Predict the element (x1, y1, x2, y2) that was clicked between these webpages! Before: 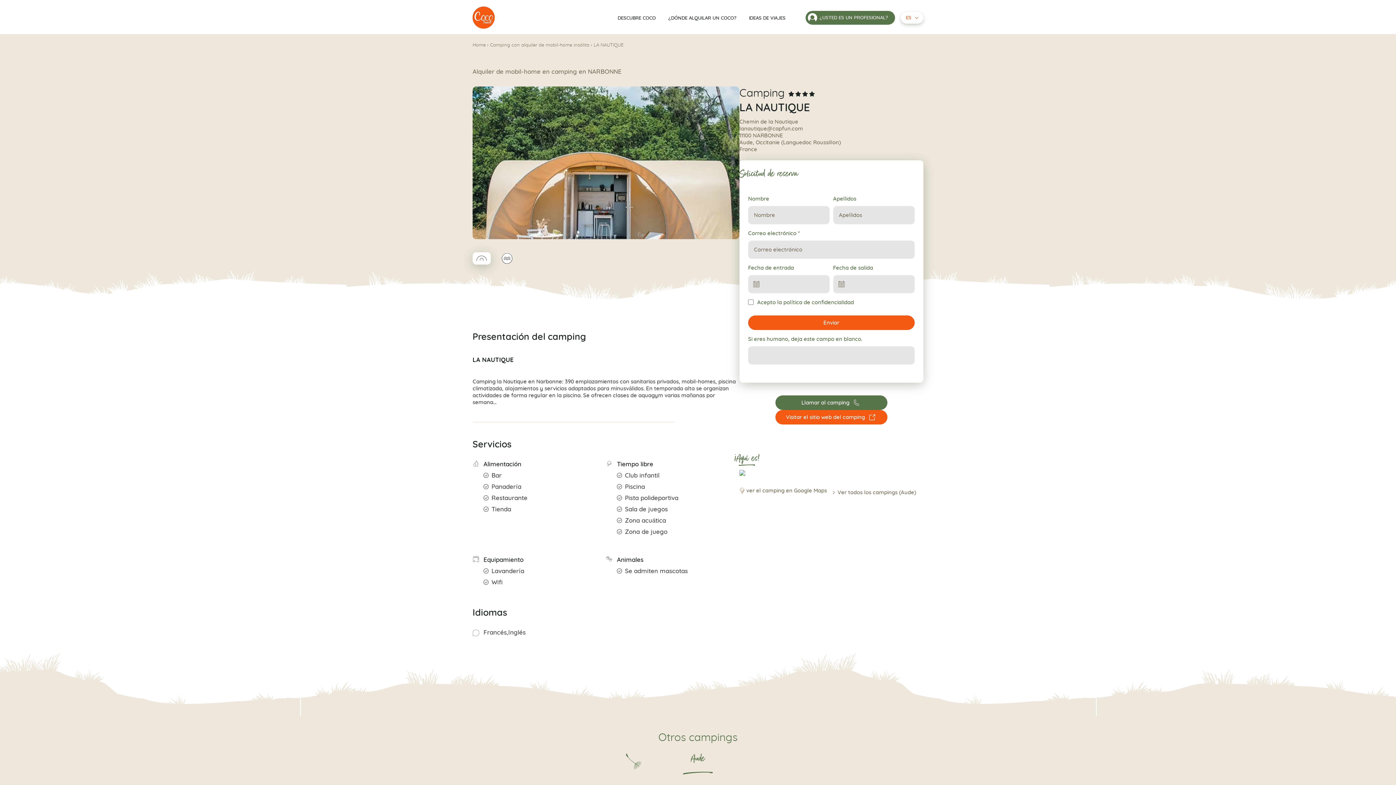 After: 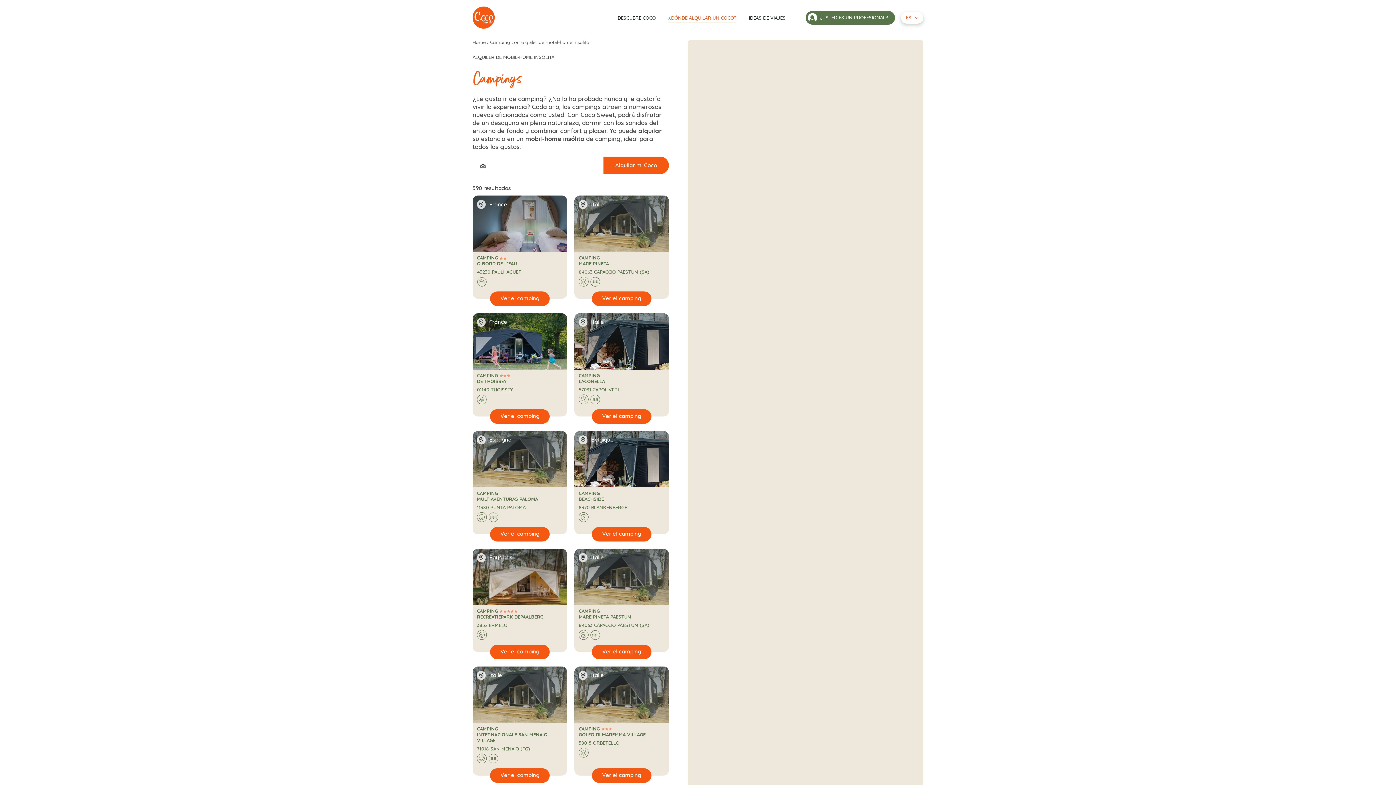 Action: bbox: (490, 42, 589, 47) label: Camping con alquiler de mobil-home insólita